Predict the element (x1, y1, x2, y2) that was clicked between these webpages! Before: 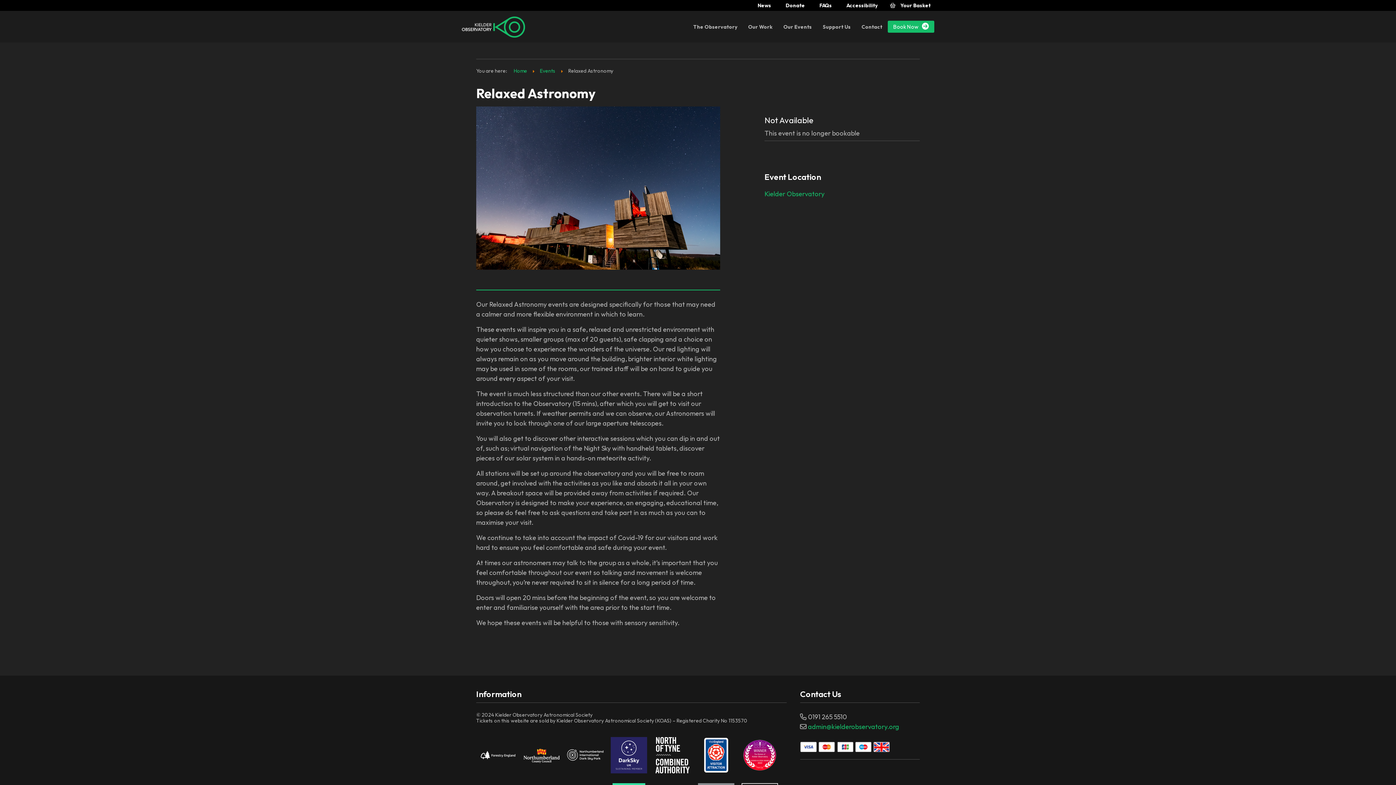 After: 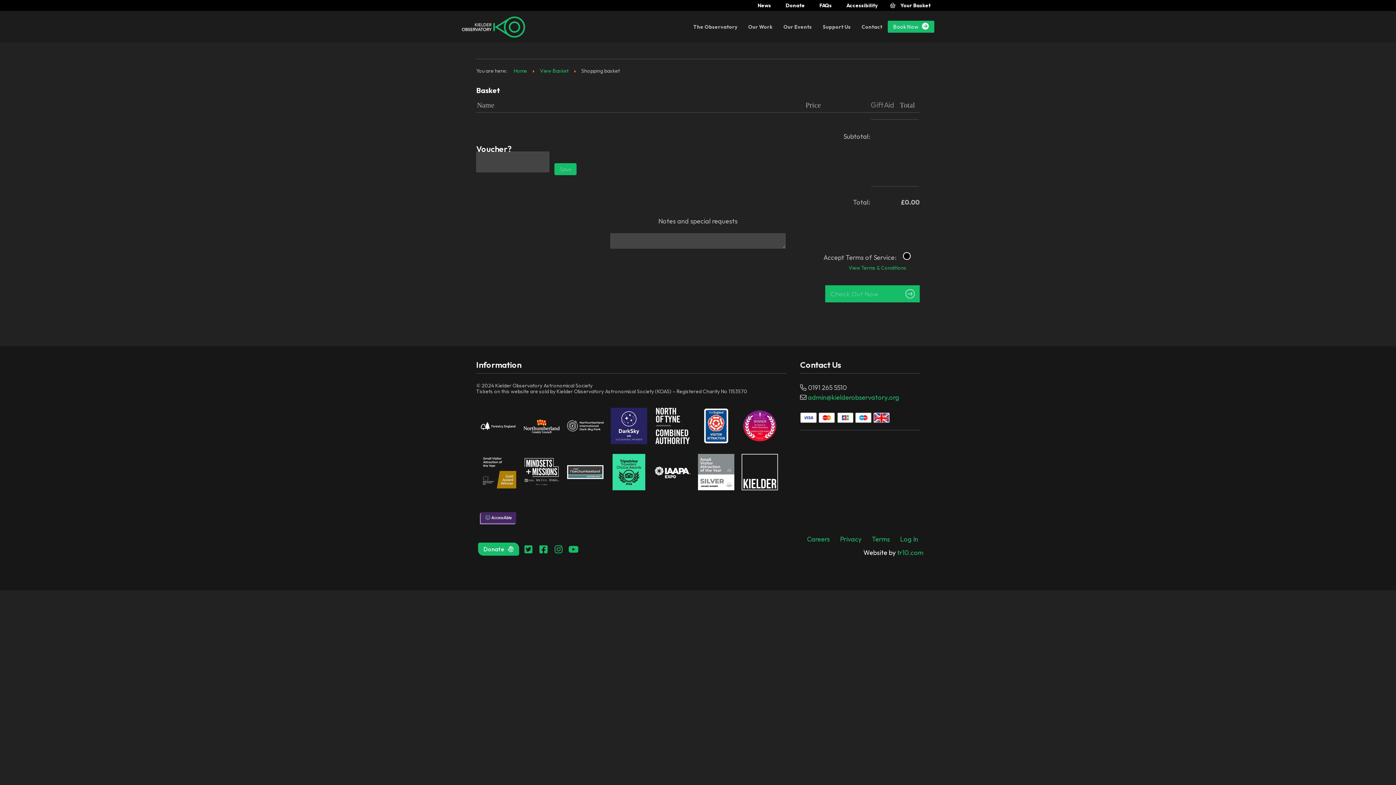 Action: bbox: (886, 0, 930, 10) label:  Your Basket